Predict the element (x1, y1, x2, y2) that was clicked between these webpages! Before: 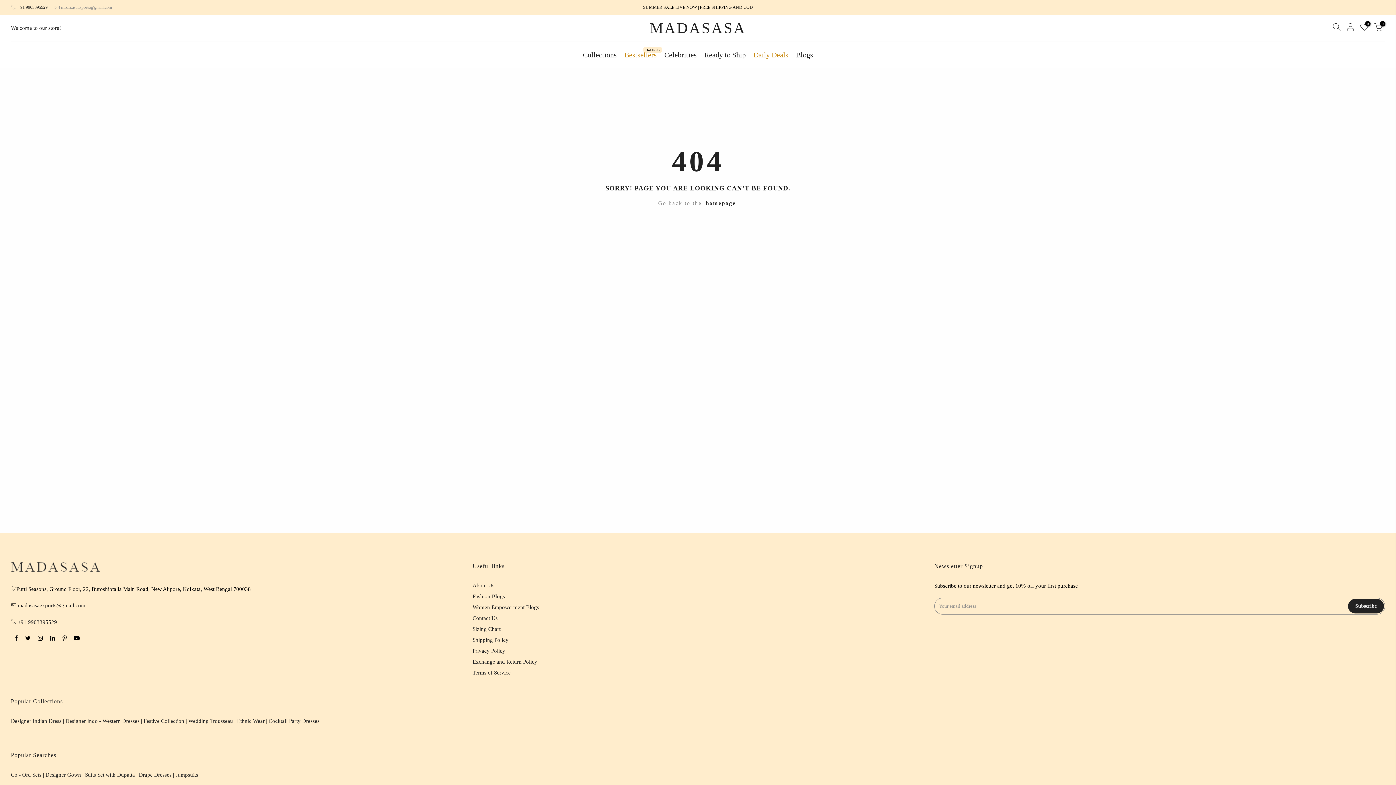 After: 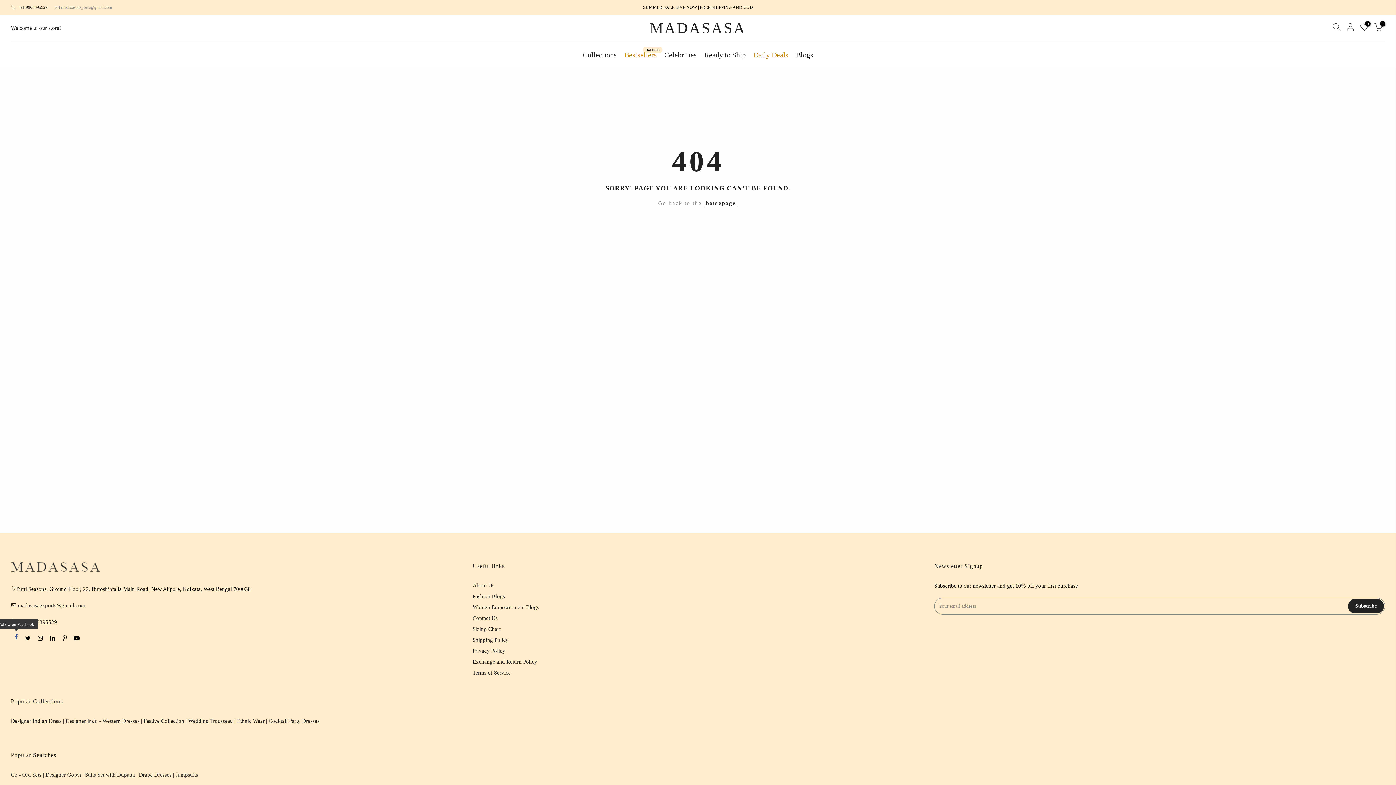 Action: bbox: (14, 634, 17, 643)